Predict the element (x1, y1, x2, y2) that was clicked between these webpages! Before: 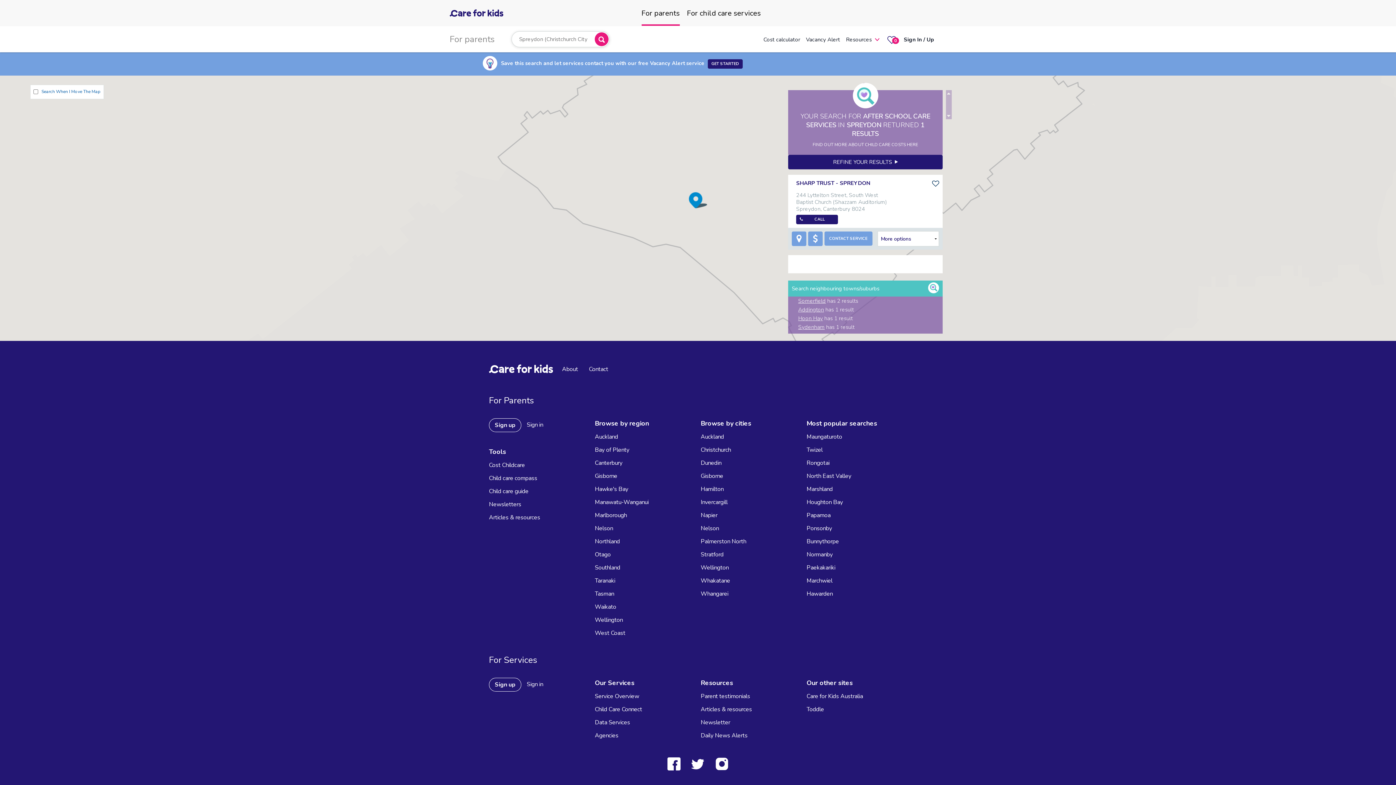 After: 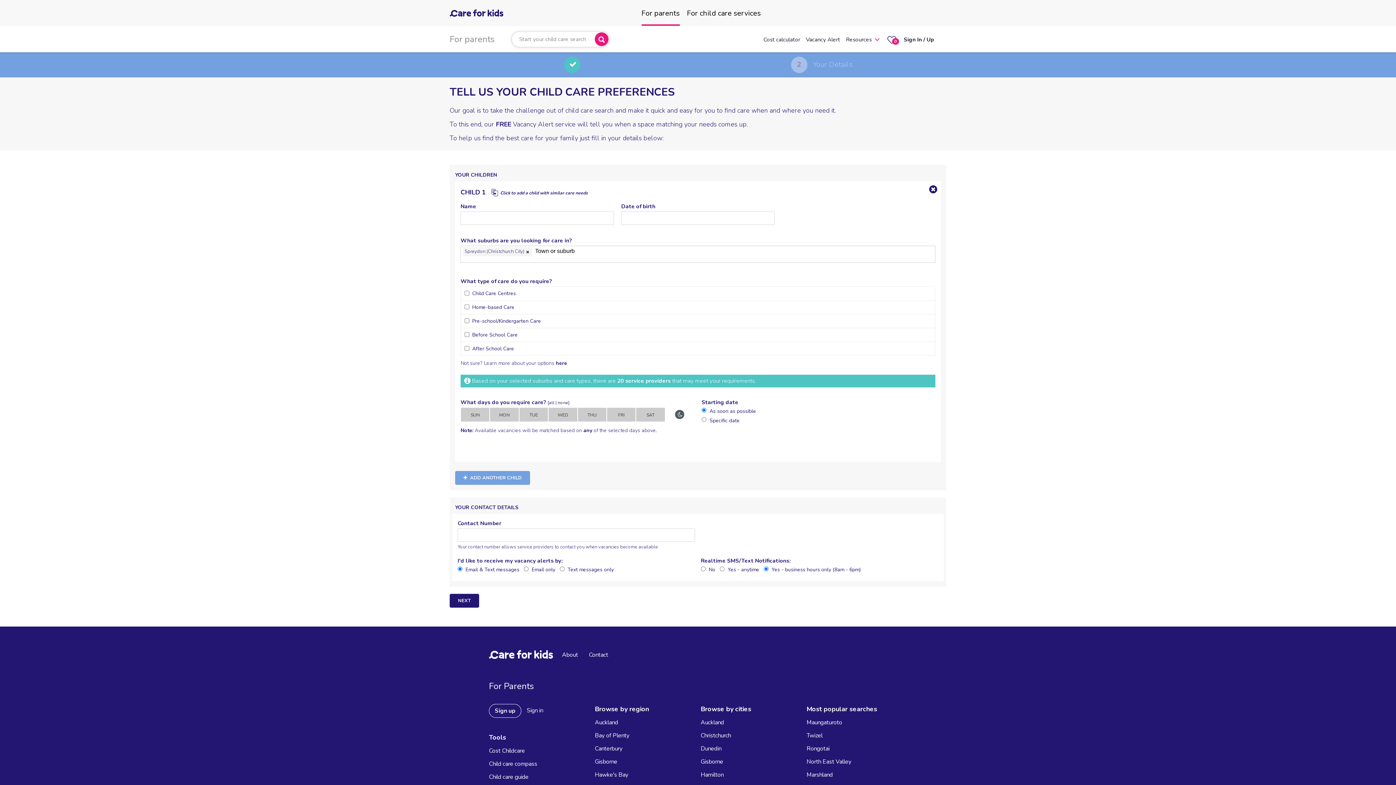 Action: label: GET STARTED bbox: (708, 59, 742, 68)